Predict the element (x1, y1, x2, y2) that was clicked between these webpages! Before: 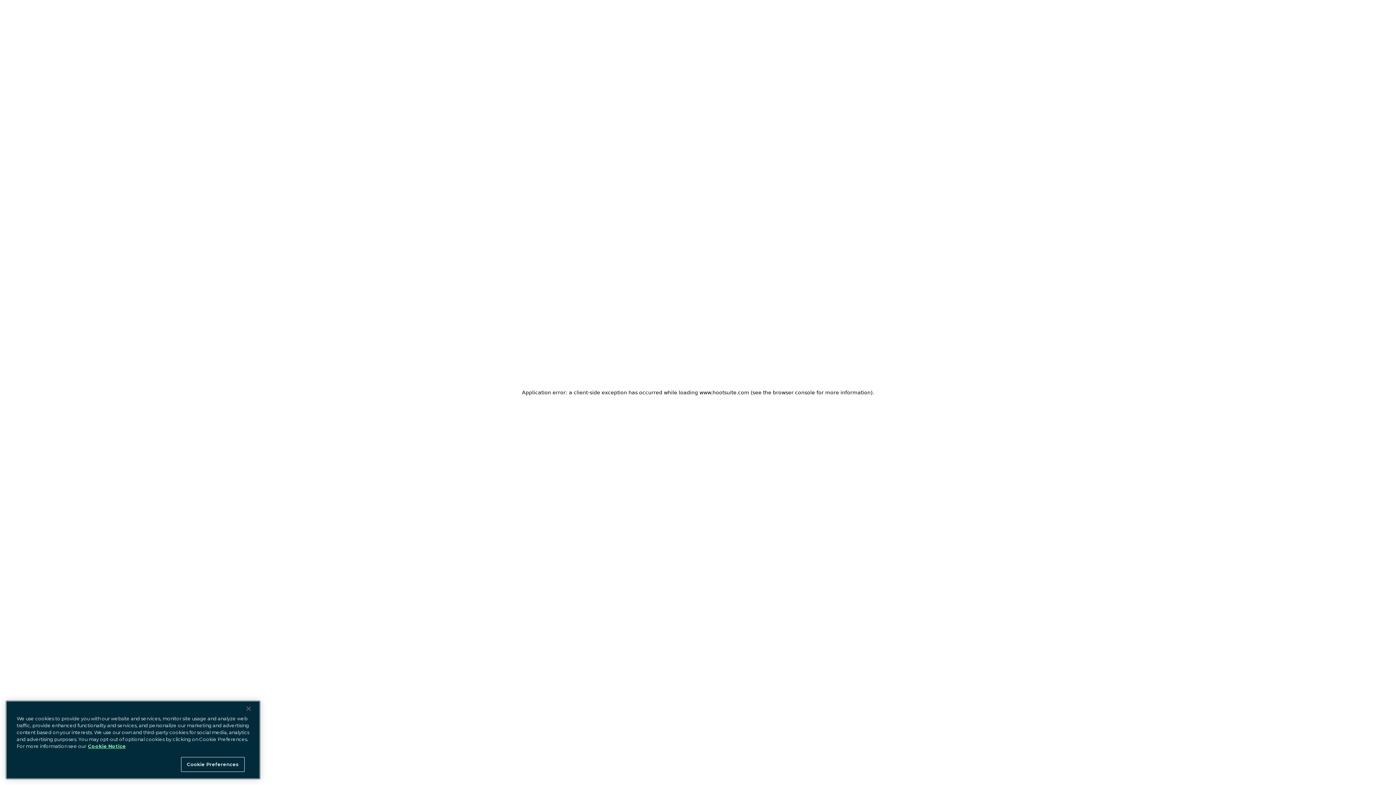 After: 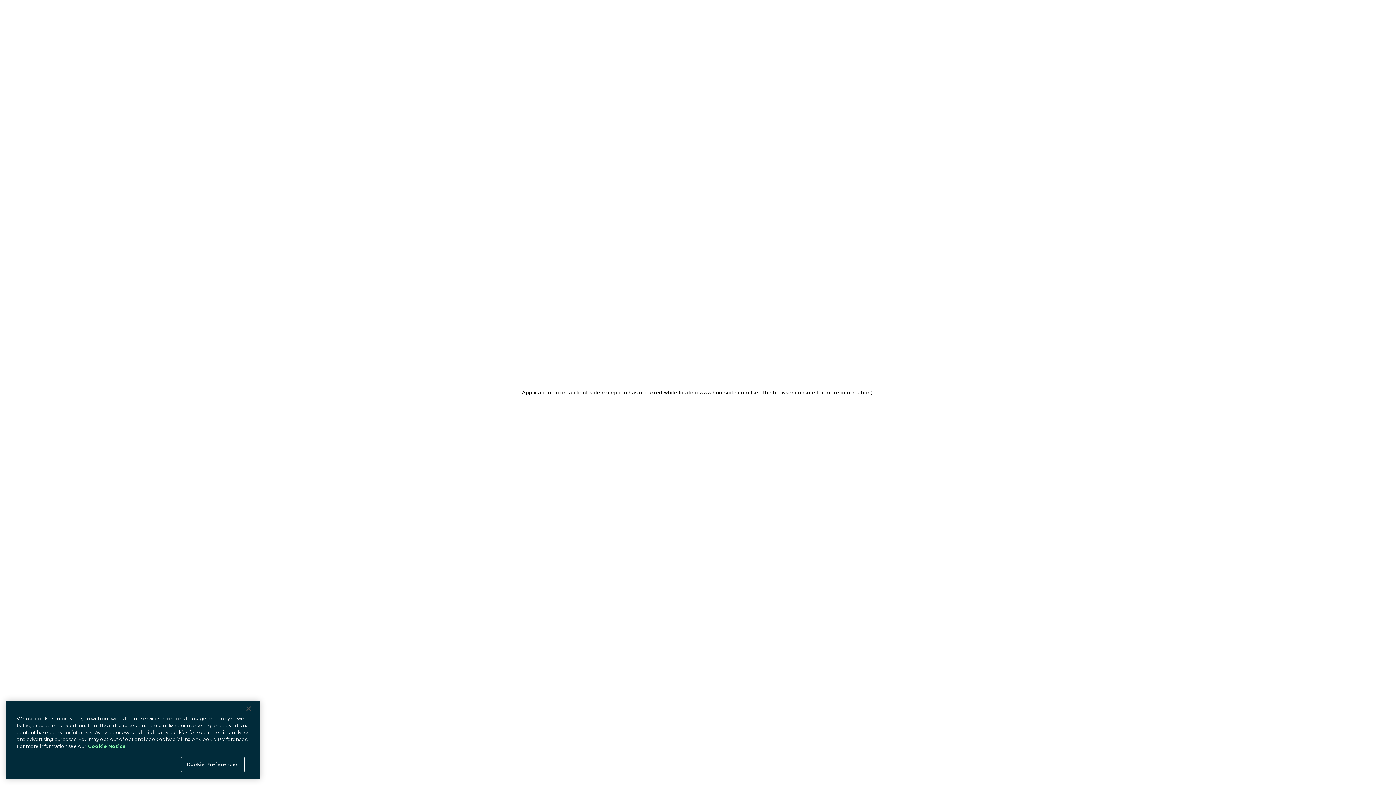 Action: bbox: (88, 743, 125, 749) label: More information about your privacy at Hootsuite, opens in a new tab